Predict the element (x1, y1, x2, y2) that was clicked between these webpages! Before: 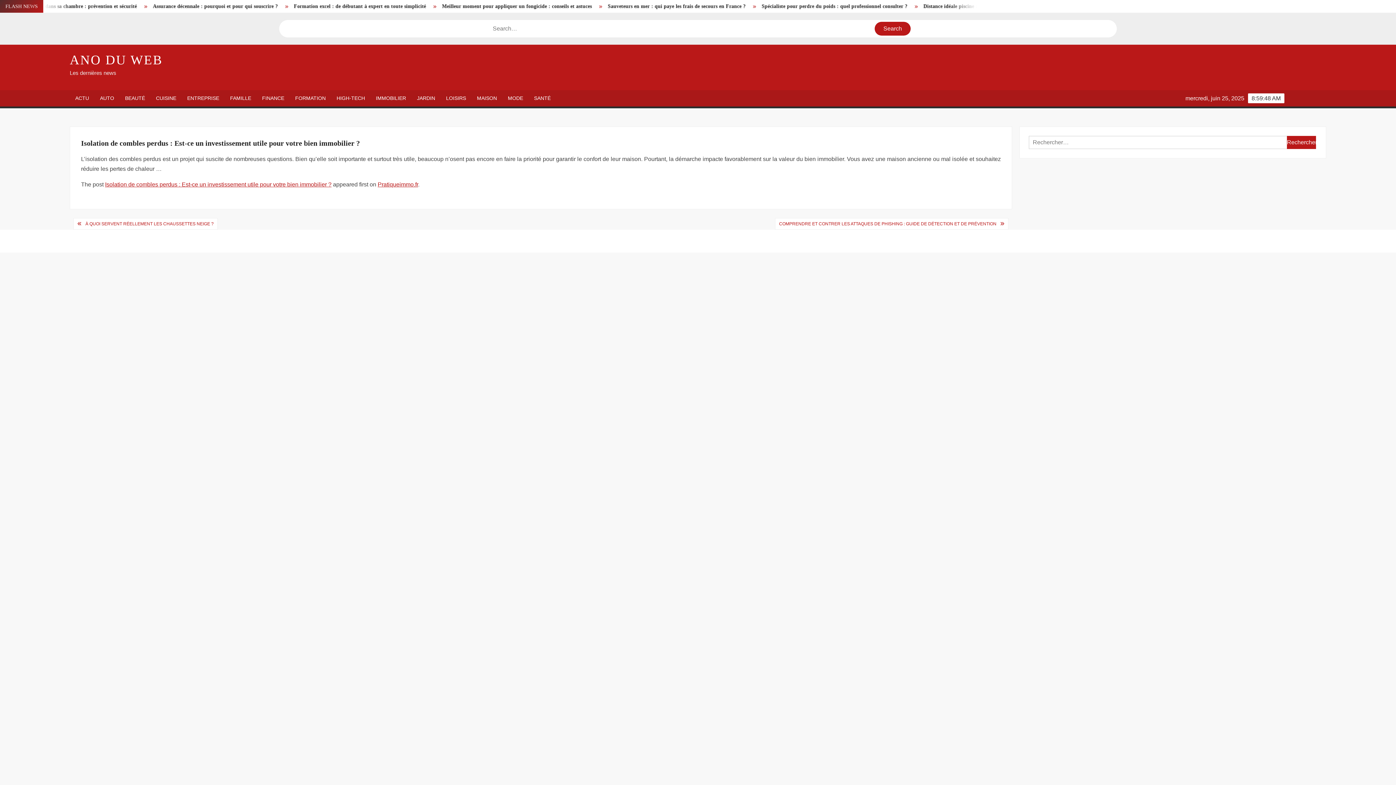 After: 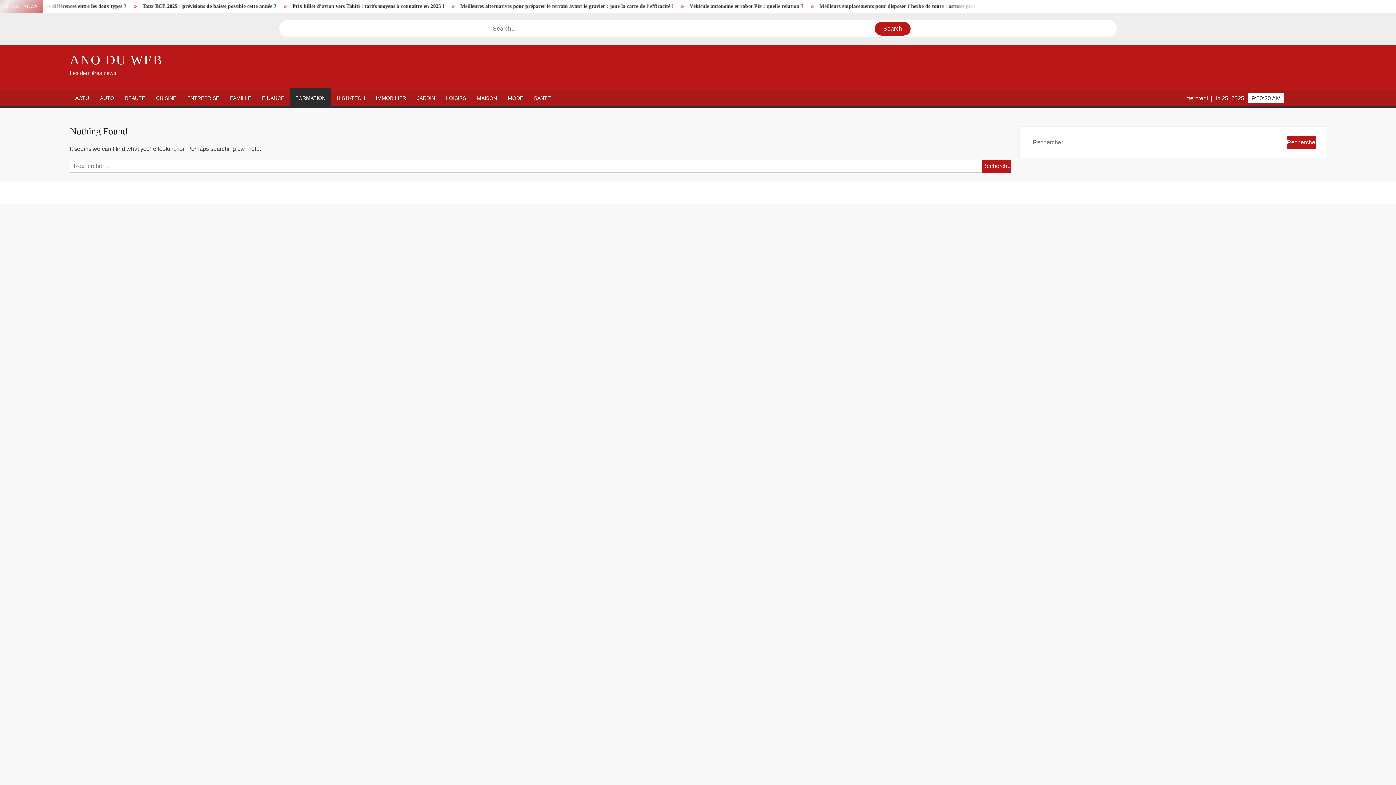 Action: bbox: (289, 90, 331, 106) label: FORMATION